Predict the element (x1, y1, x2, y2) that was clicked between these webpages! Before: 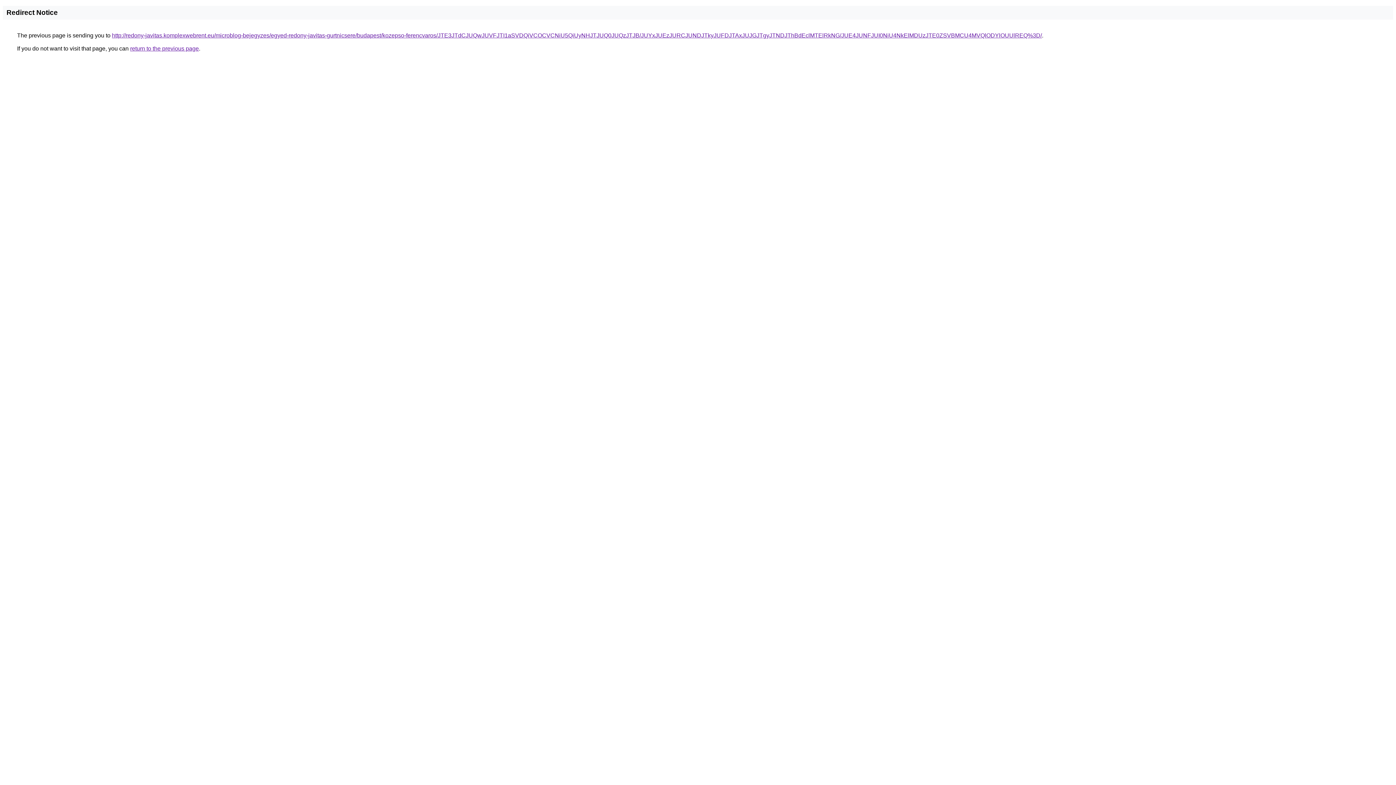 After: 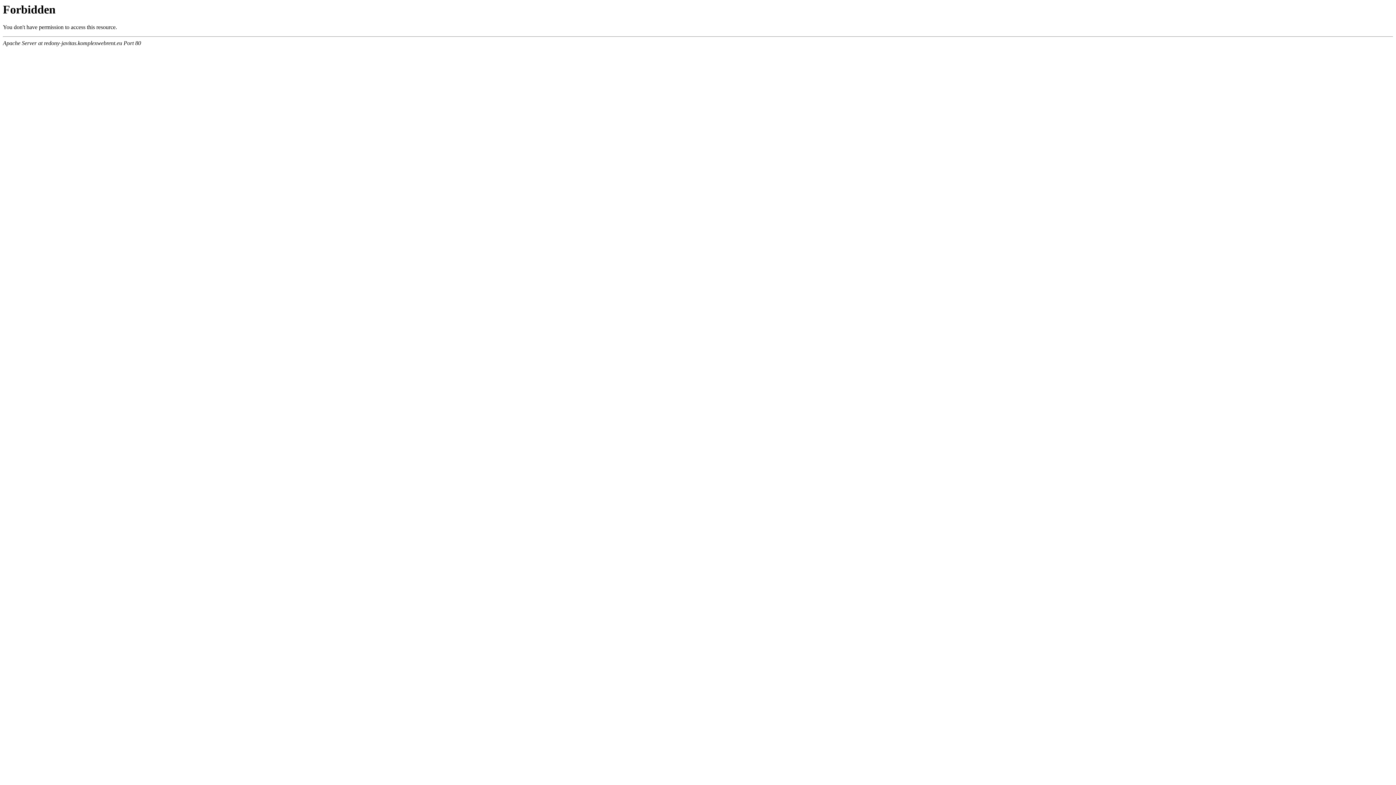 Action: bbox: (112, 32, 1042, 38) label: http://redony-javitas.komplexwebrent.eu/microblog-bejegyzes/egyed-redony-javitas-gurtnicsere/budapest/kozepso-ferencvaros/JTE3JTdCJUQwJUVFJTI1aSVDQiVCOCVCNiU5QiUyNHJTJUQ0JUQzJTJB/JUYxJUEzJURCJUNDJTkyJUFDJTAxJUJGJTgyJTNDJThBdEclMTElRkNG/JUE4JUNFJUI0NiU4NkElMDUzJTE0ZSVBMCU4MVQlODYlOUUlREQ%3D/